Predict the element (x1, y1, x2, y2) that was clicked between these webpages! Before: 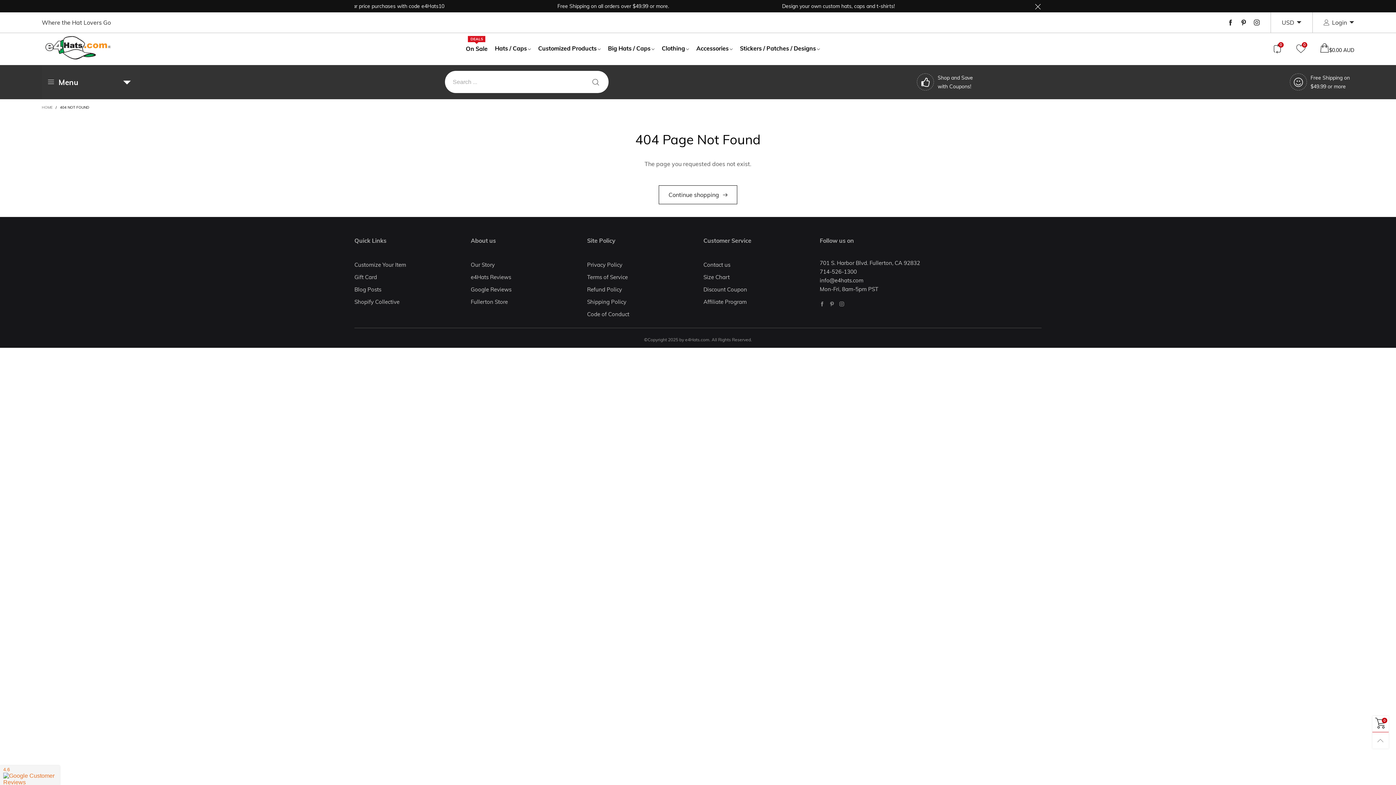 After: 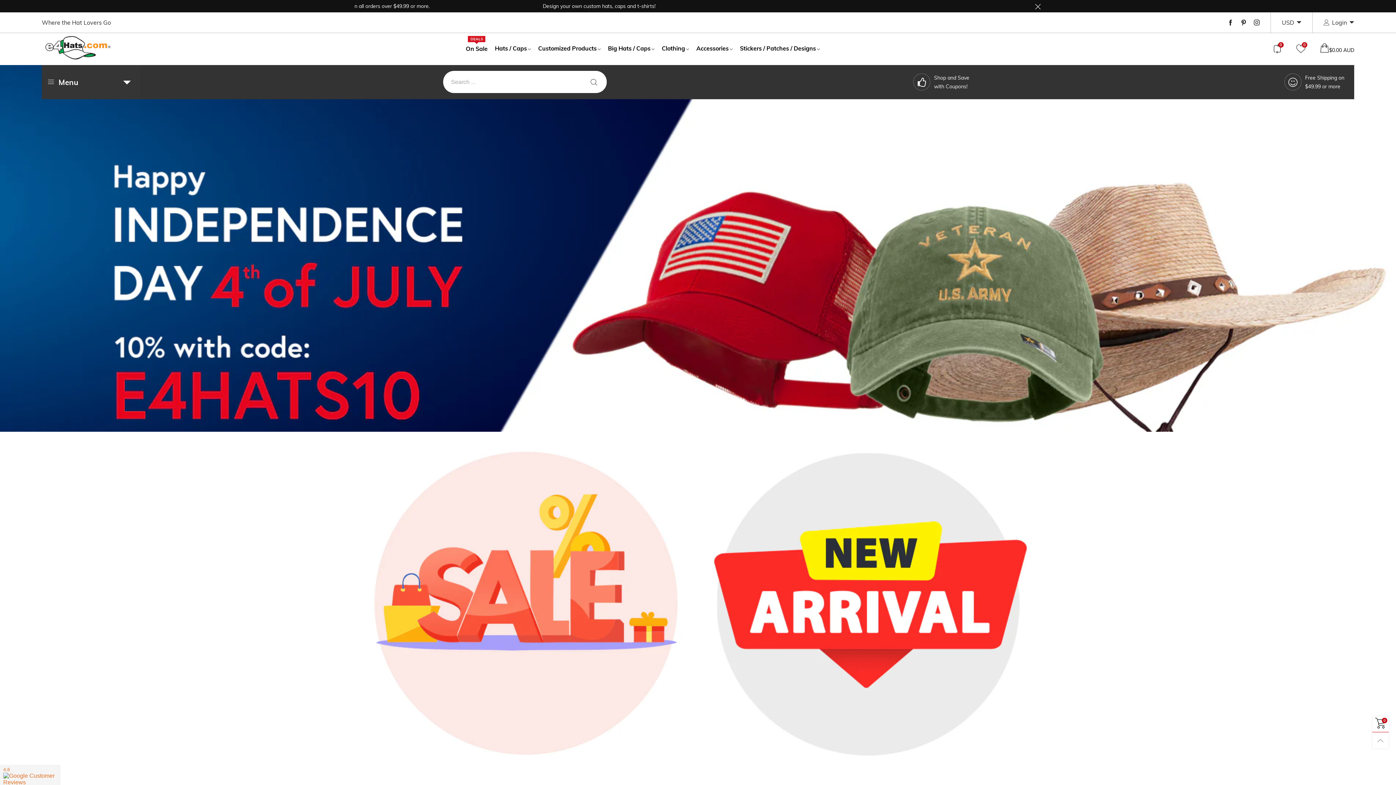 Action: bbox: (41, 105, 53, 109) label: HOME 